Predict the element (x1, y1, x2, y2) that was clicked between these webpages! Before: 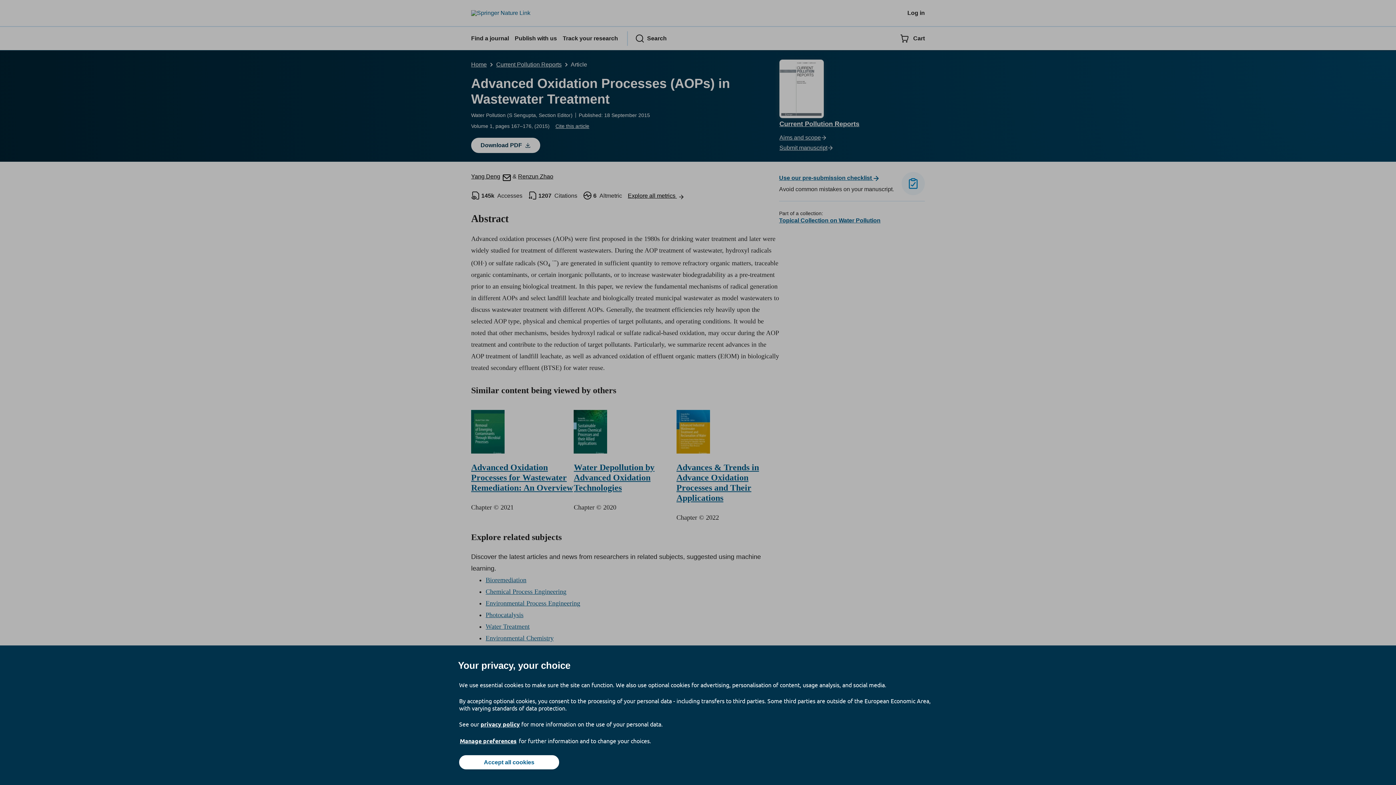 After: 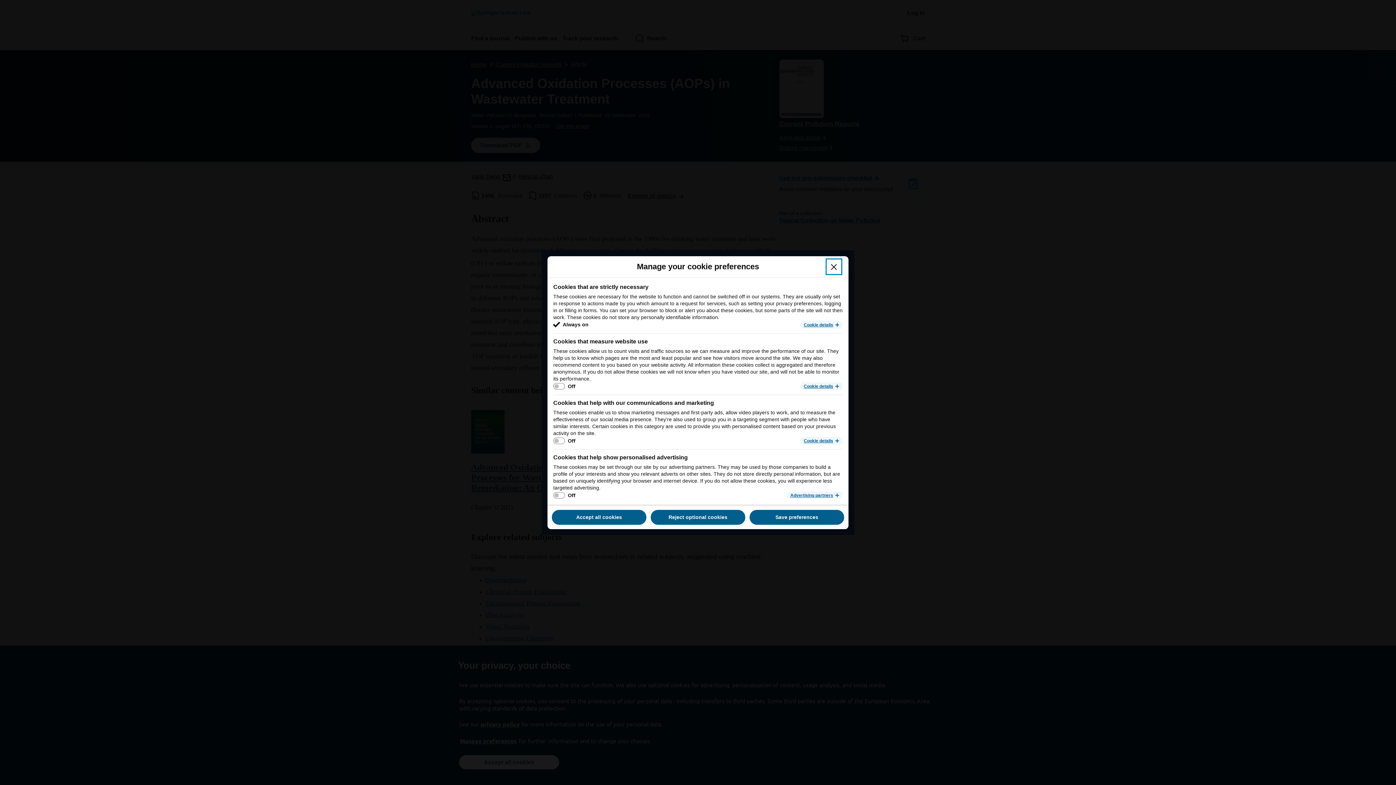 Action: label: Manage preferences bbox: (459, 737, 517, 745)